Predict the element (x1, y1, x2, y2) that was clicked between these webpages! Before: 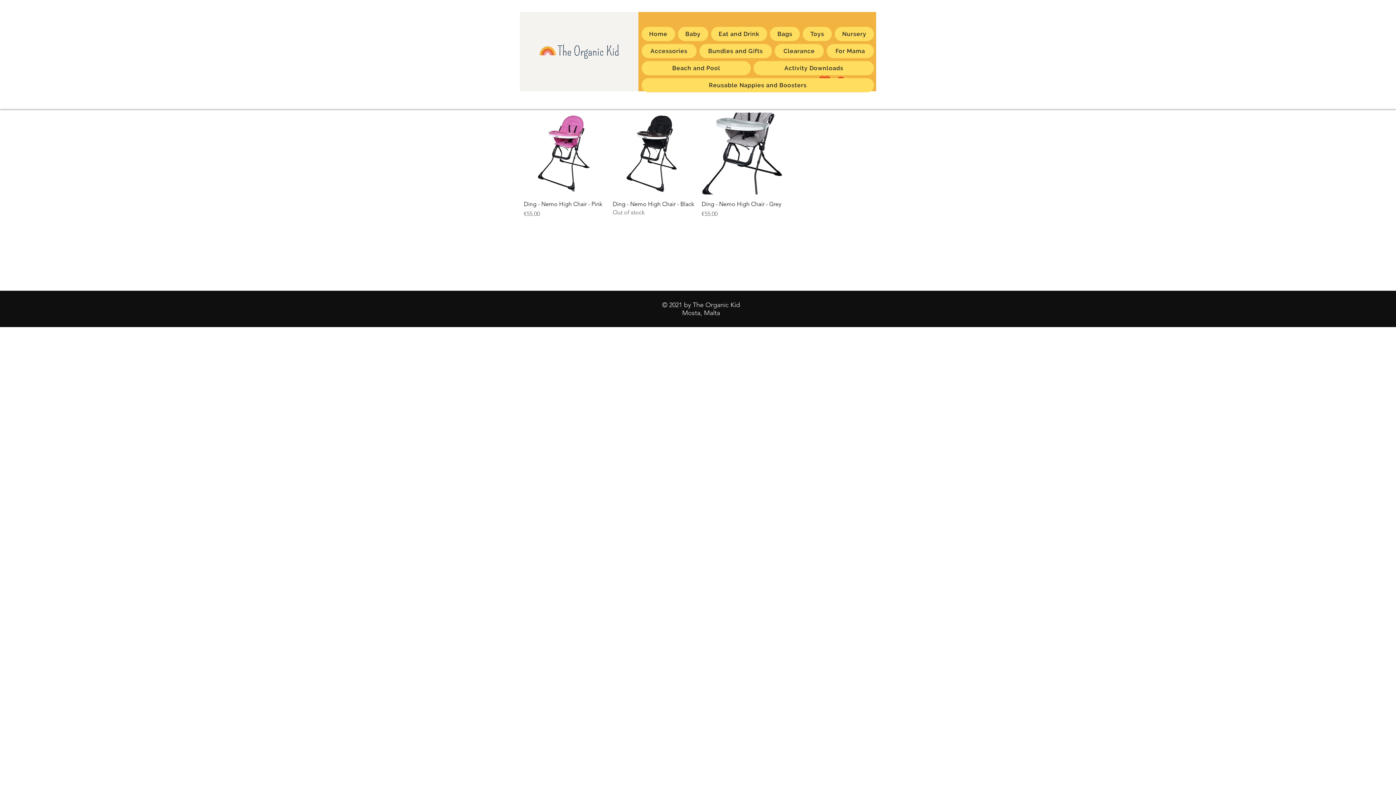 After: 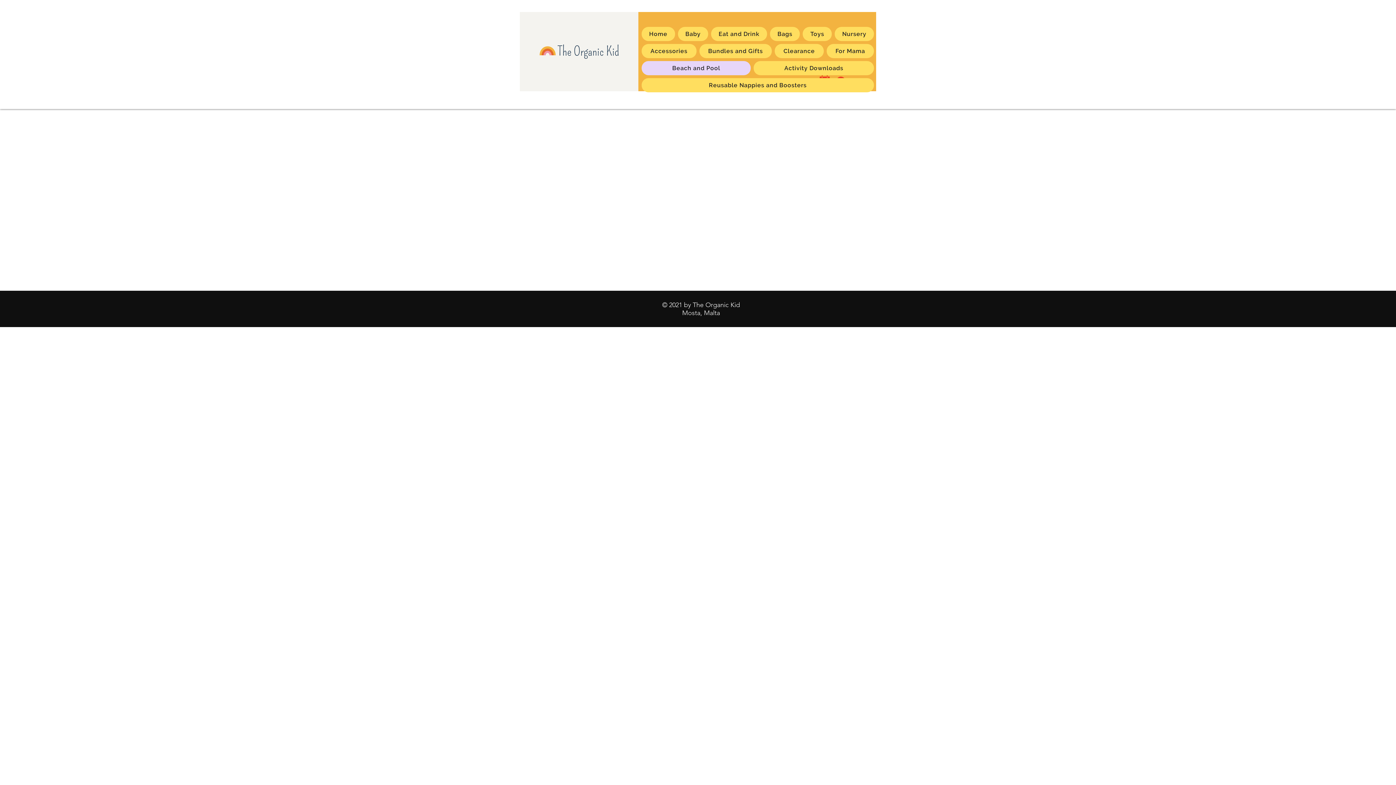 Action: bbox: (641, 61, 751, 75) label: Beach and Pool